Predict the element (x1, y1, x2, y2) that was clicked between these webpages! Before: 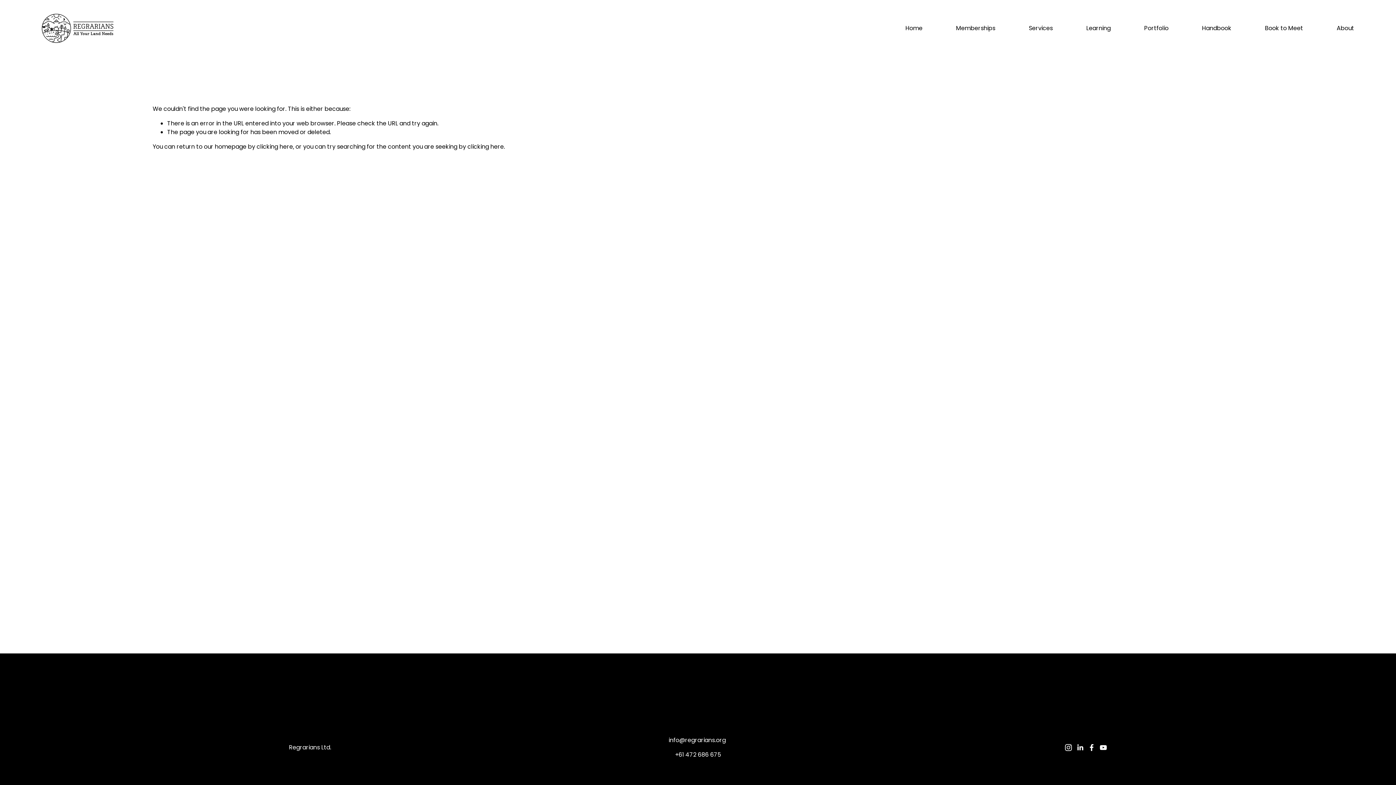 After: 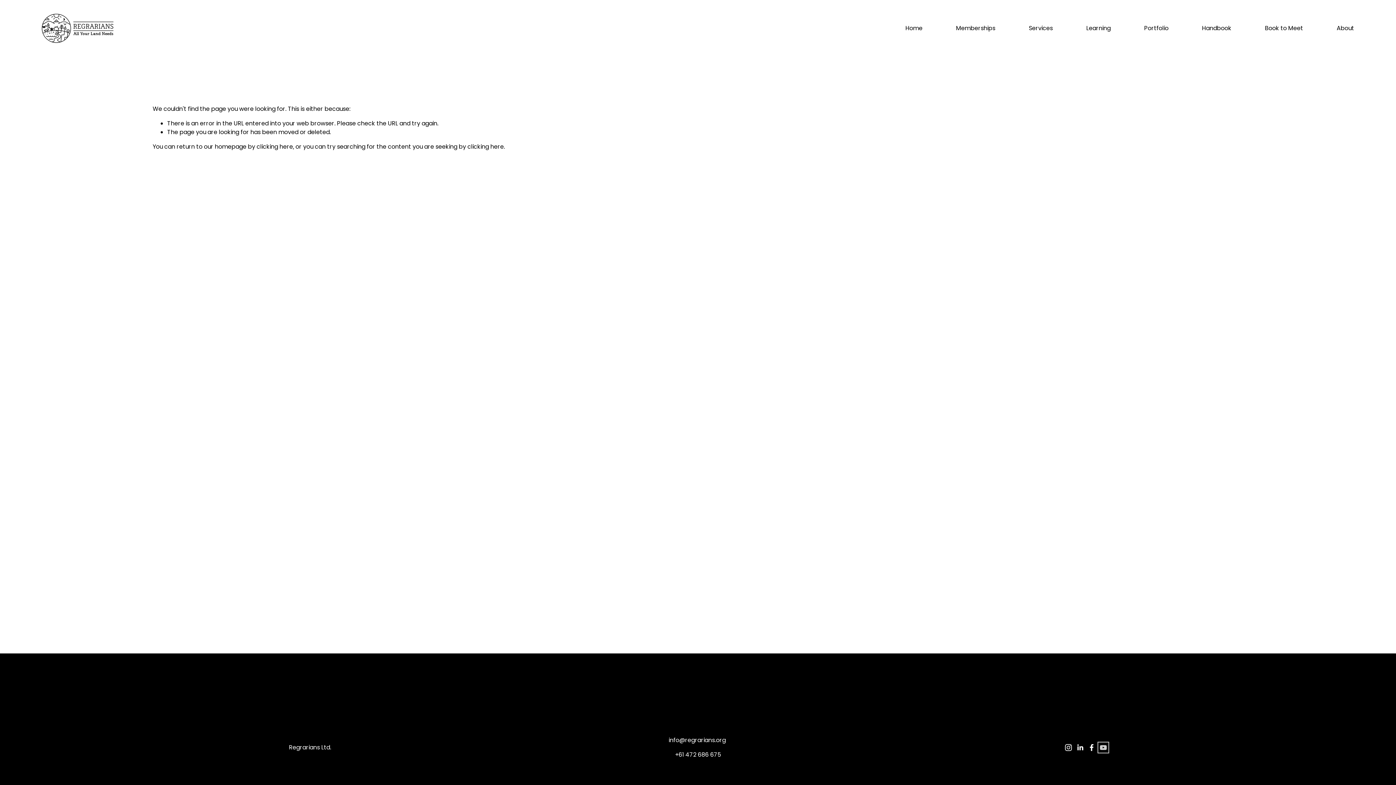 Action: label: YouTube bbox: (1100, 744, 1107, 751)